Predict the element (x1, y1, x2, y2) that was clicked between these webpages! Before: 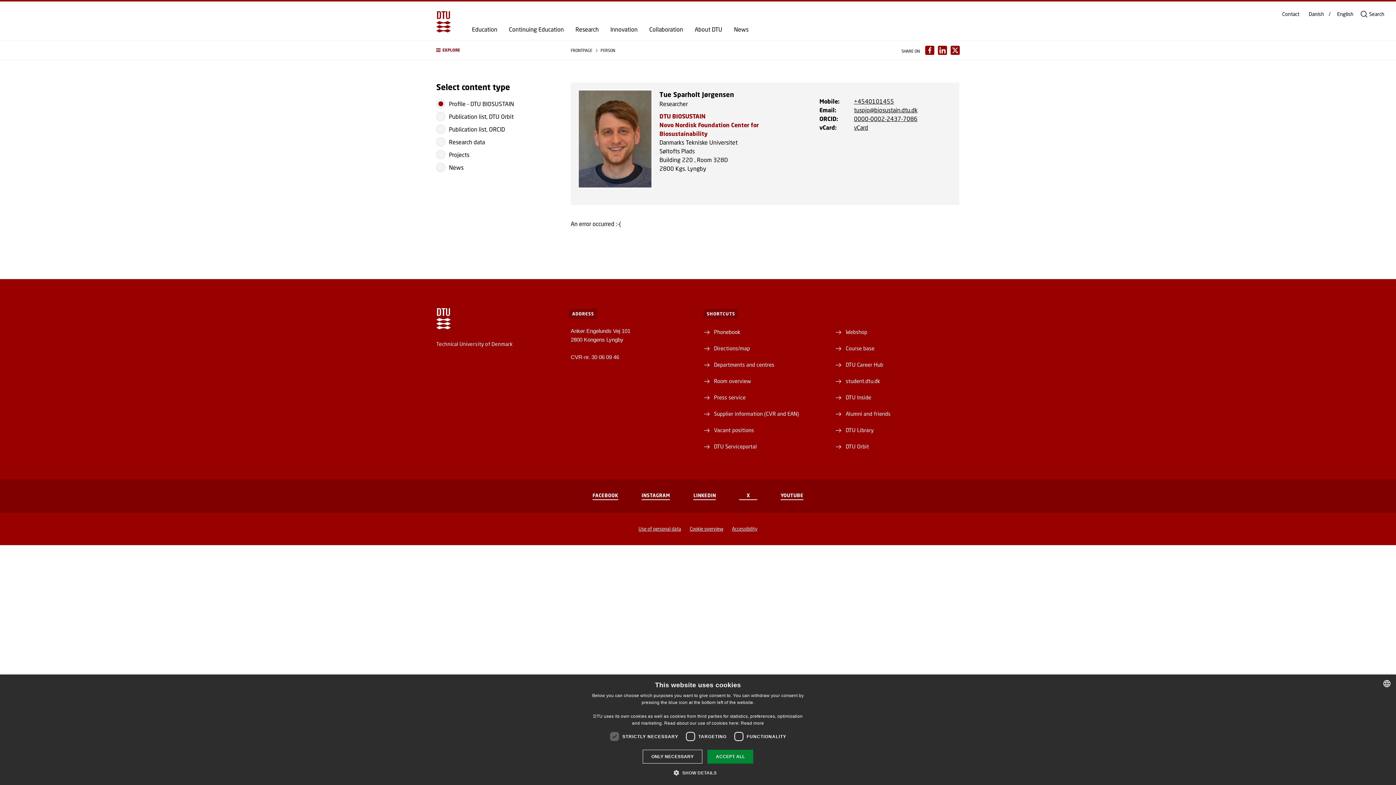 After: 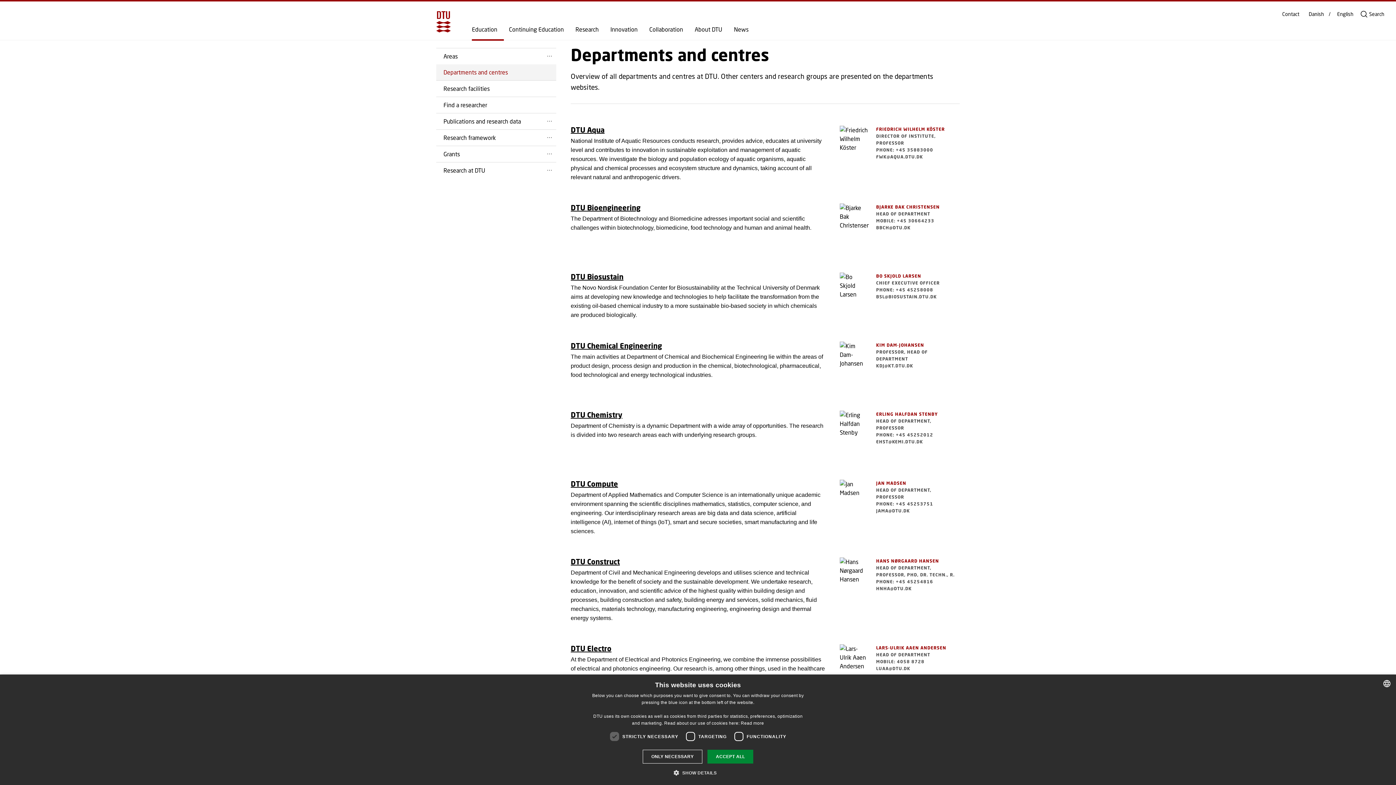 Action: label: Departments and centres bbox: (708, 360, 774, 368)